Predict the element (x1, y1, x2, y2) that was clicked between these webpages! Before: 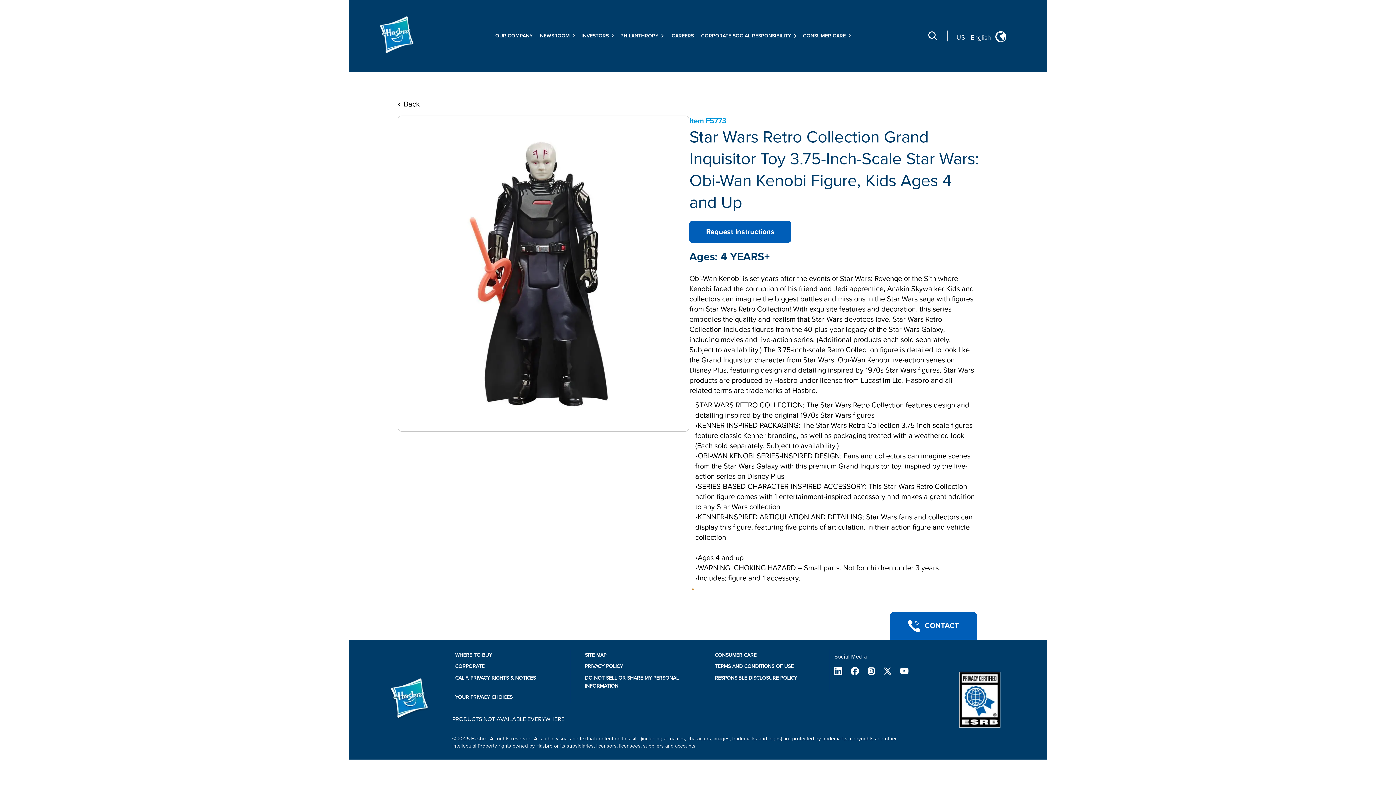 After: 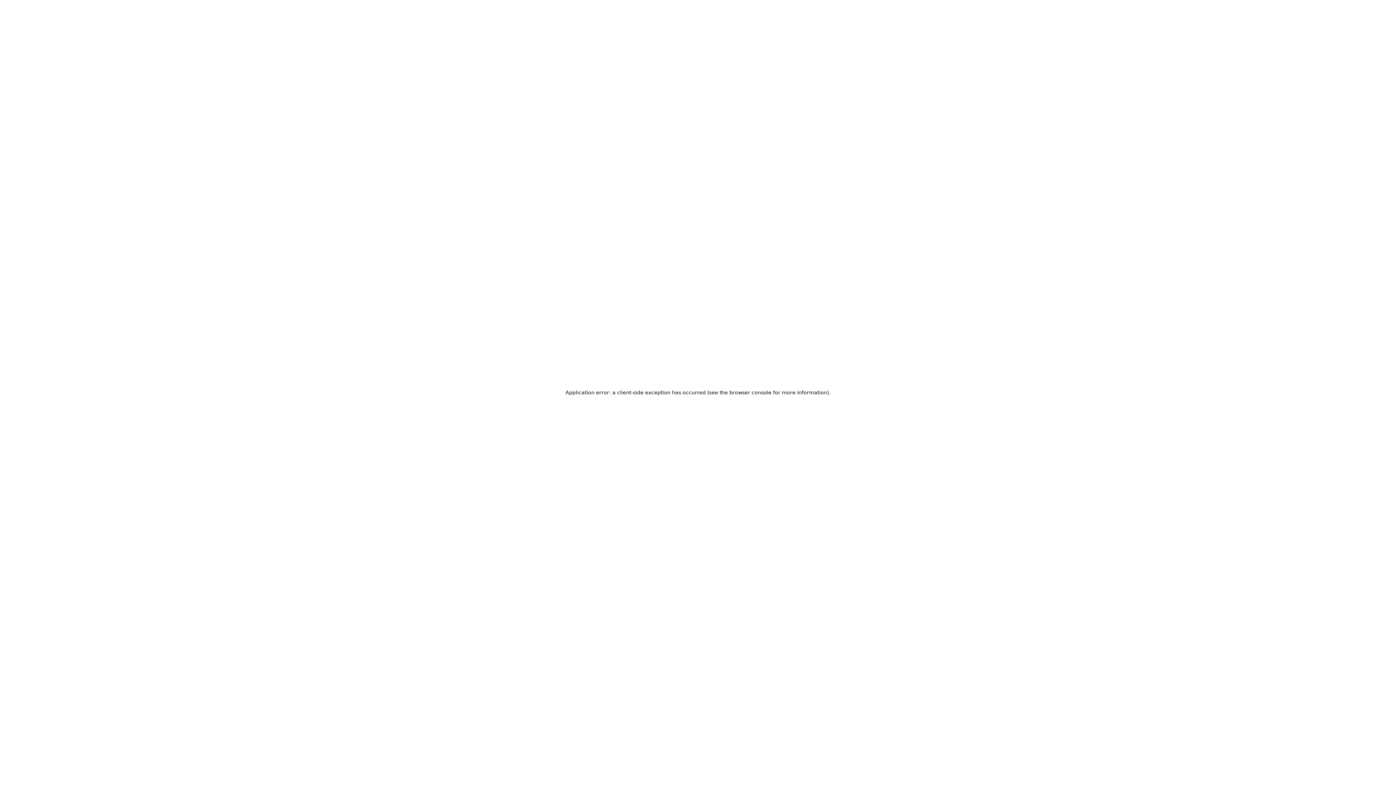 Action: label: TERMS AND CONDITIONS OF USE bbox: (714, 663, 793, 669)